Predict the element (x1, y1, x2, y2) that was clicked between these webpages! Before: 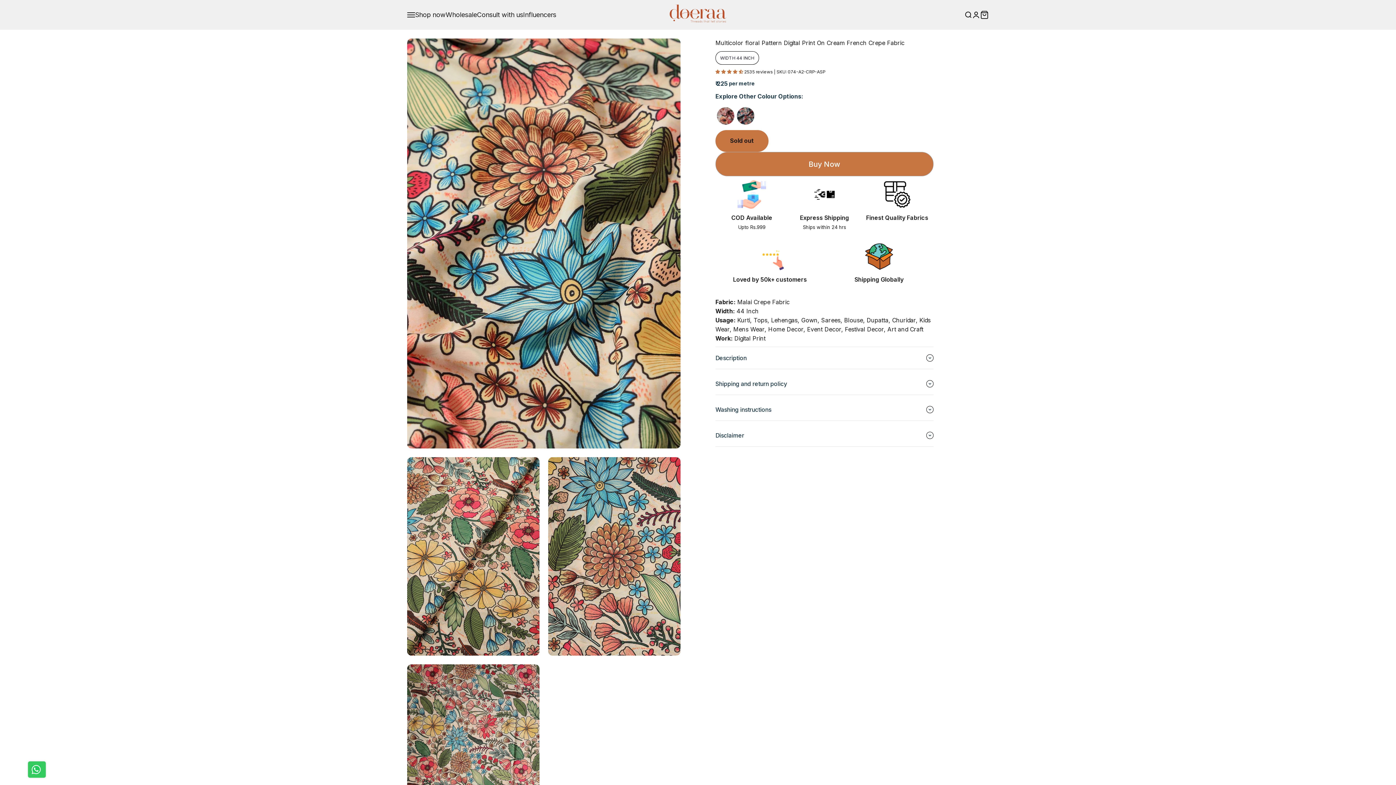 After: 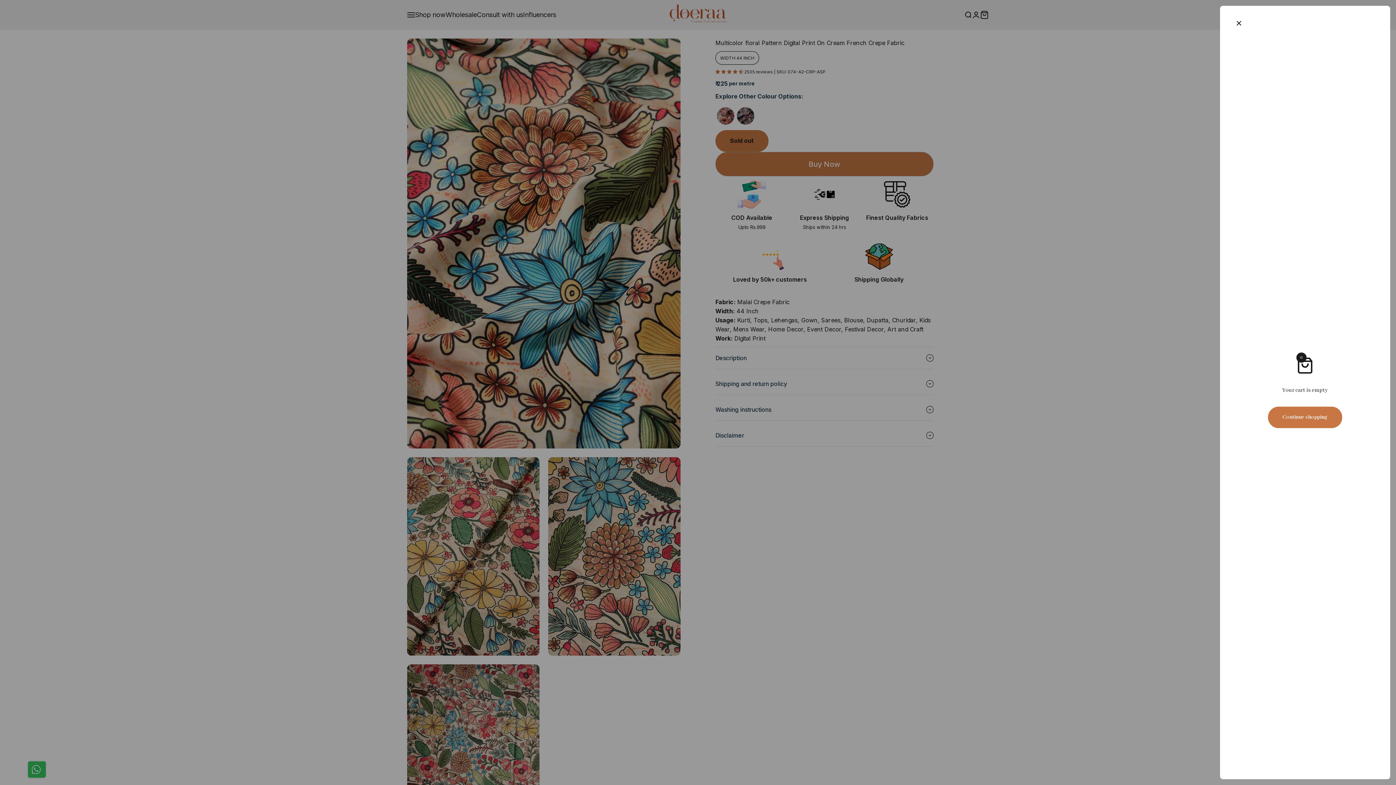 Action: bbox: (980, 10, 989, 19) label: Open cart
0